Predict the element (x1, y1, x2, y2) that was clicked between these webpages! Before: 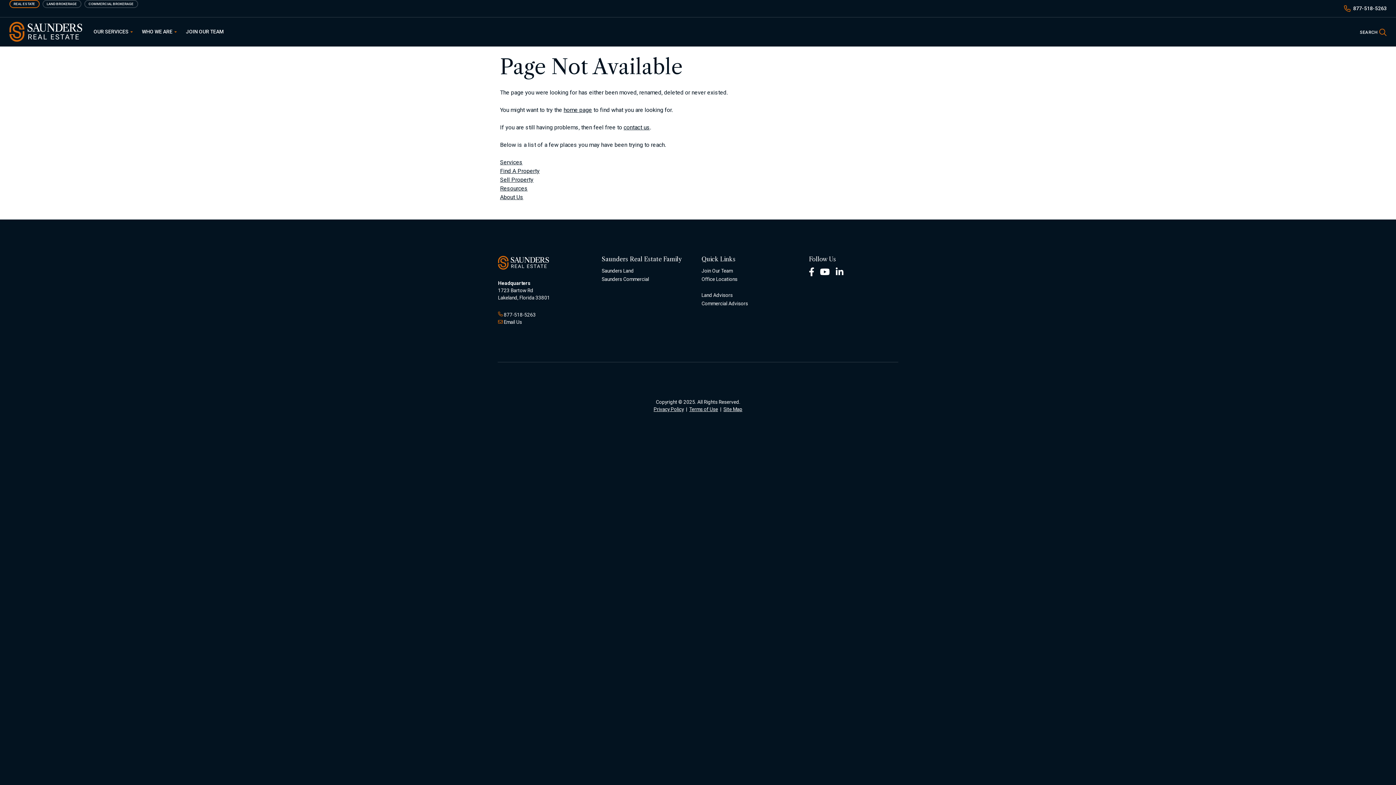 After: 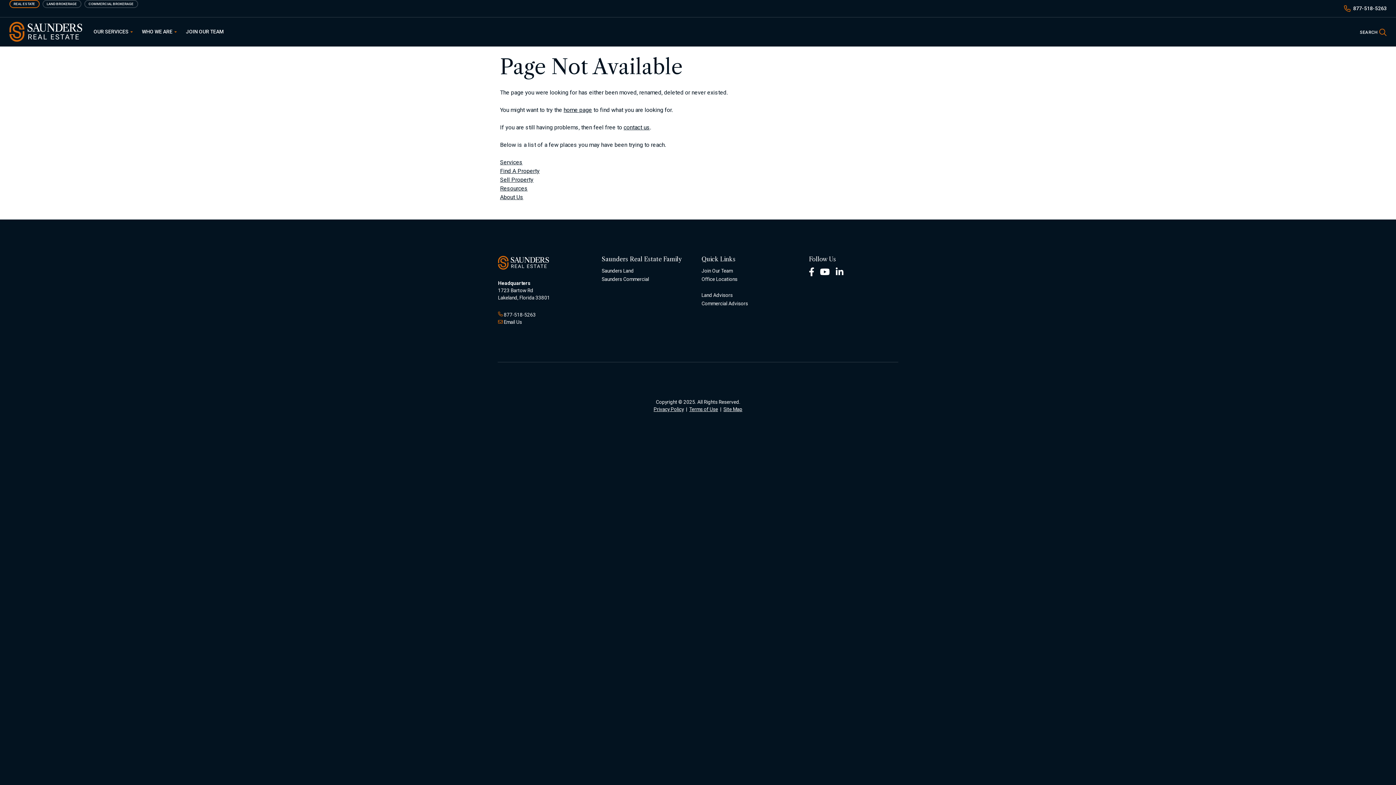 Action: bbox: (503, 319, 522, 325) label: Email Us